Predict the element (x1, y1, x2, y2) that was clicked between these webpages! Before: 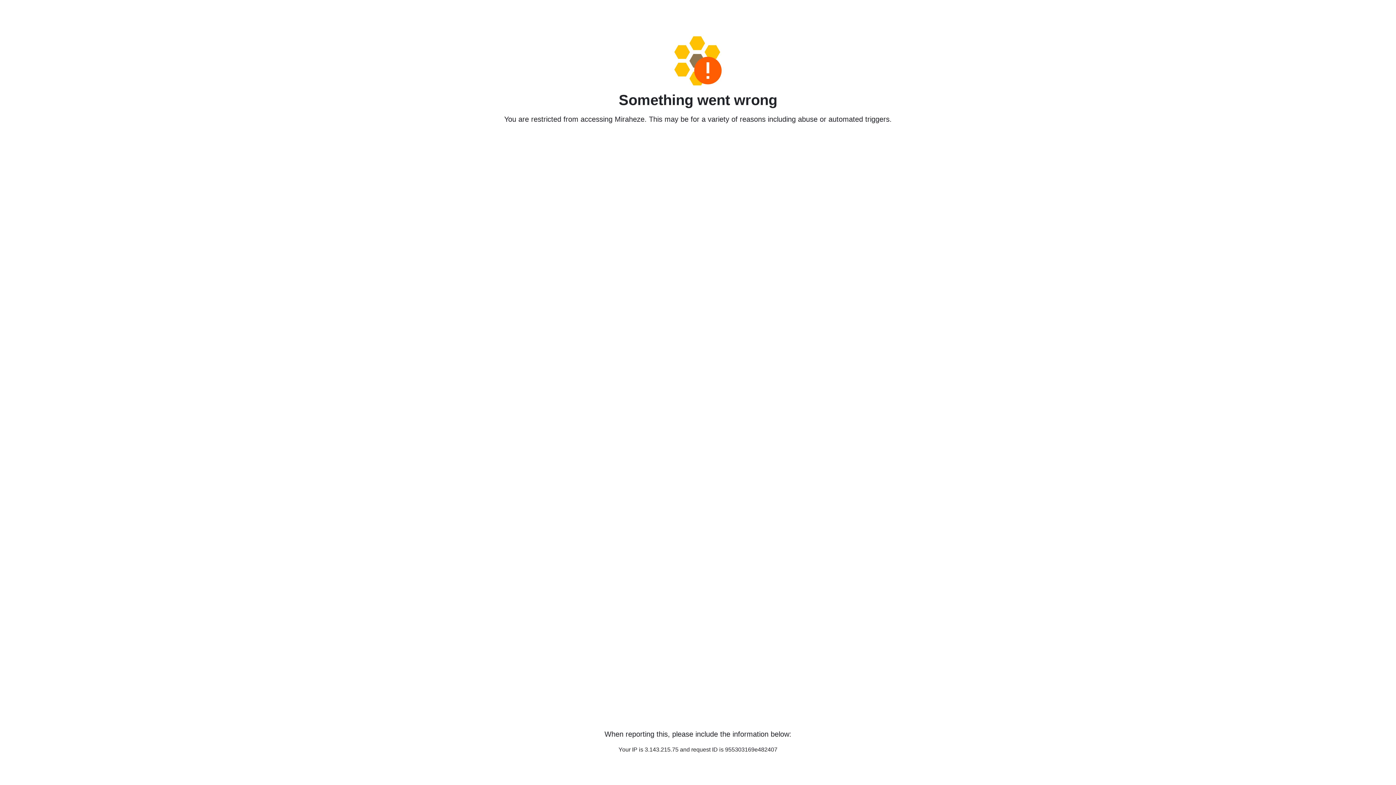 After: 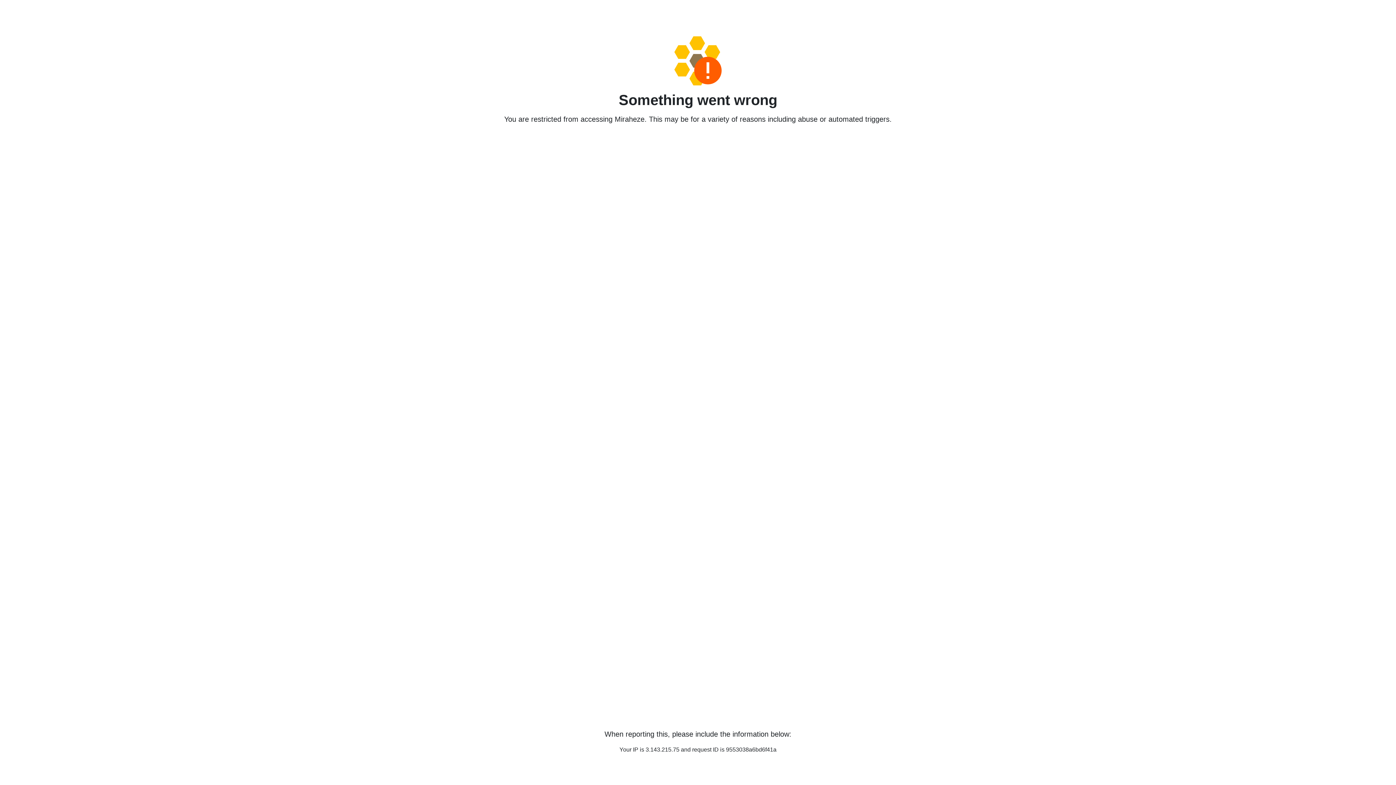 Action: bbox: (458, 36, 938, 85)